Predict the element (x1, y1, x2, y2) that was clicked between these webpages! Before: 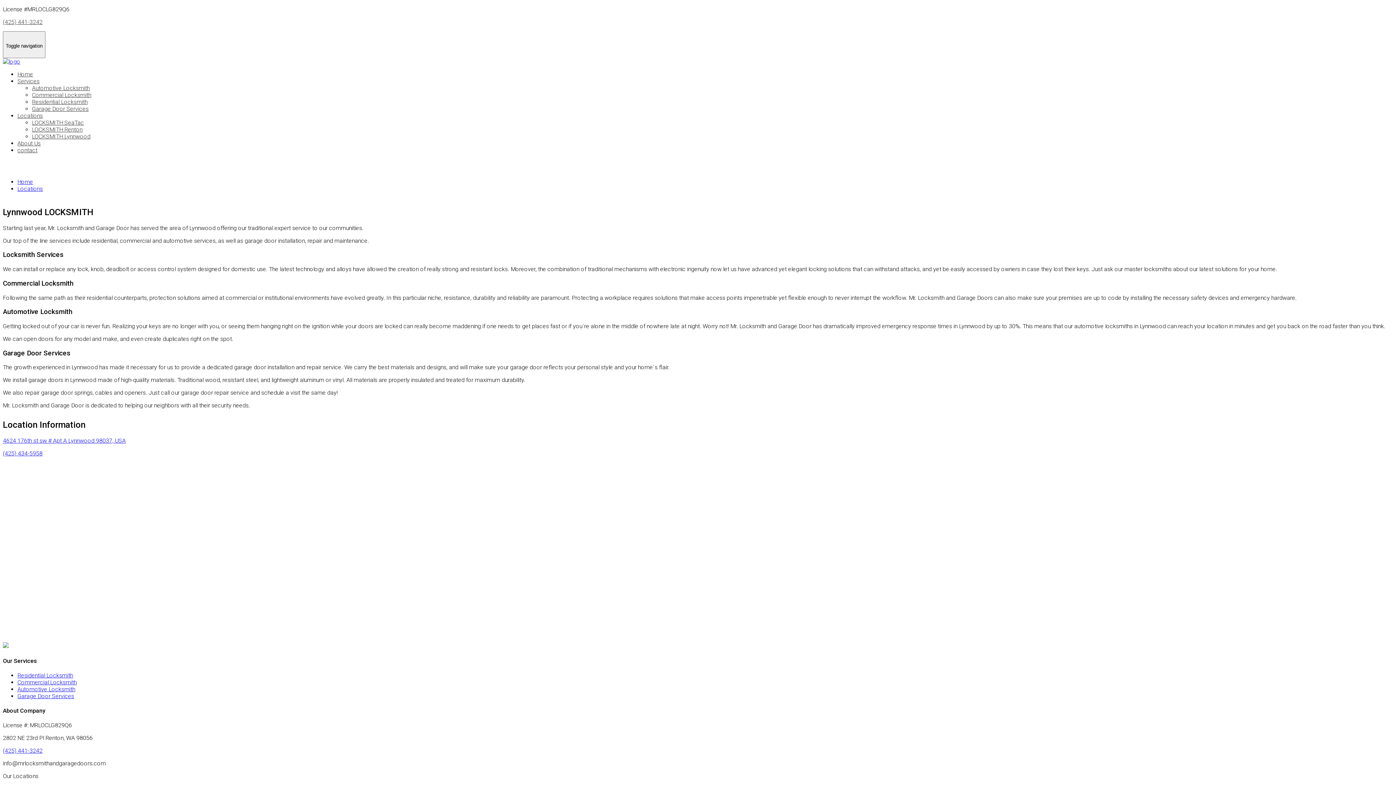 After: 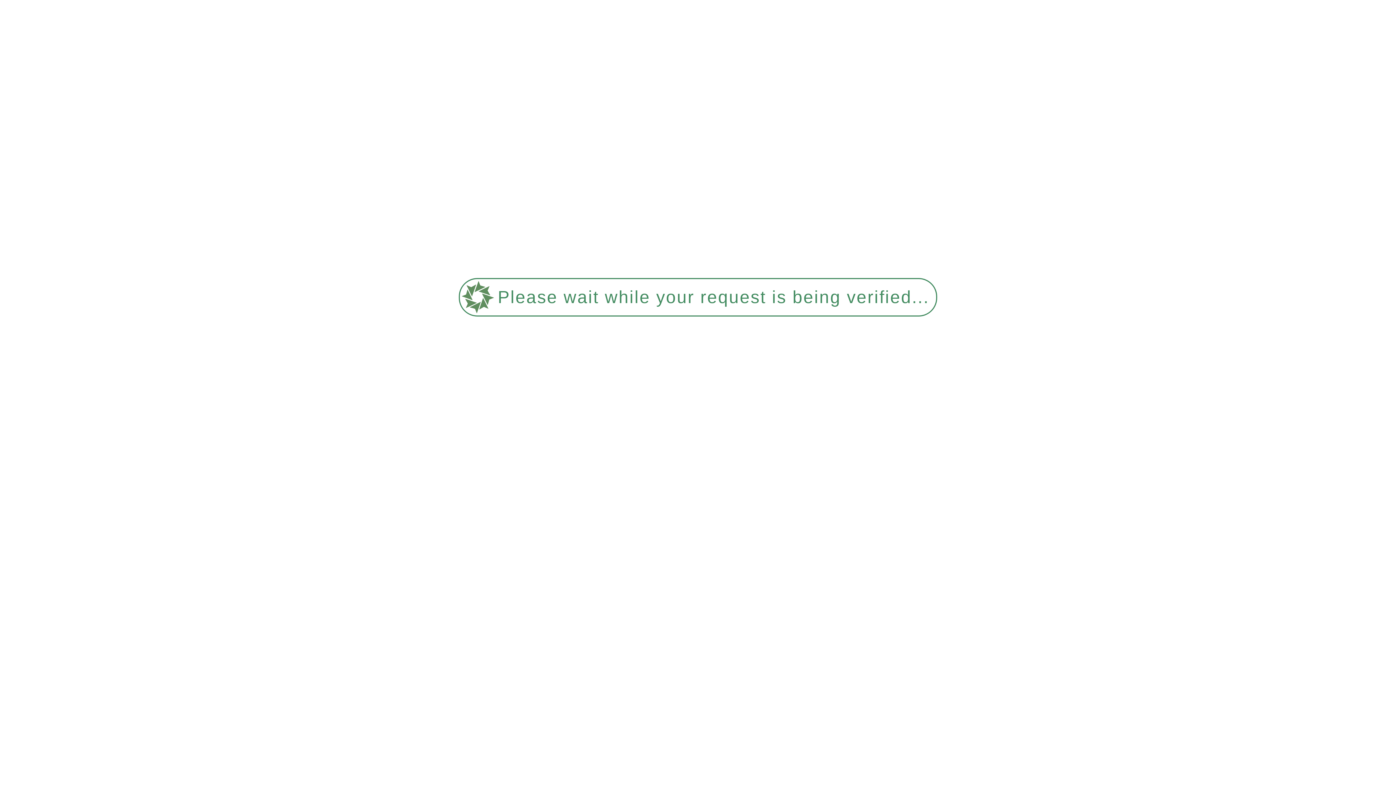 Action: label: Residential Locksmith bbox: (32, 98, 87, 105)